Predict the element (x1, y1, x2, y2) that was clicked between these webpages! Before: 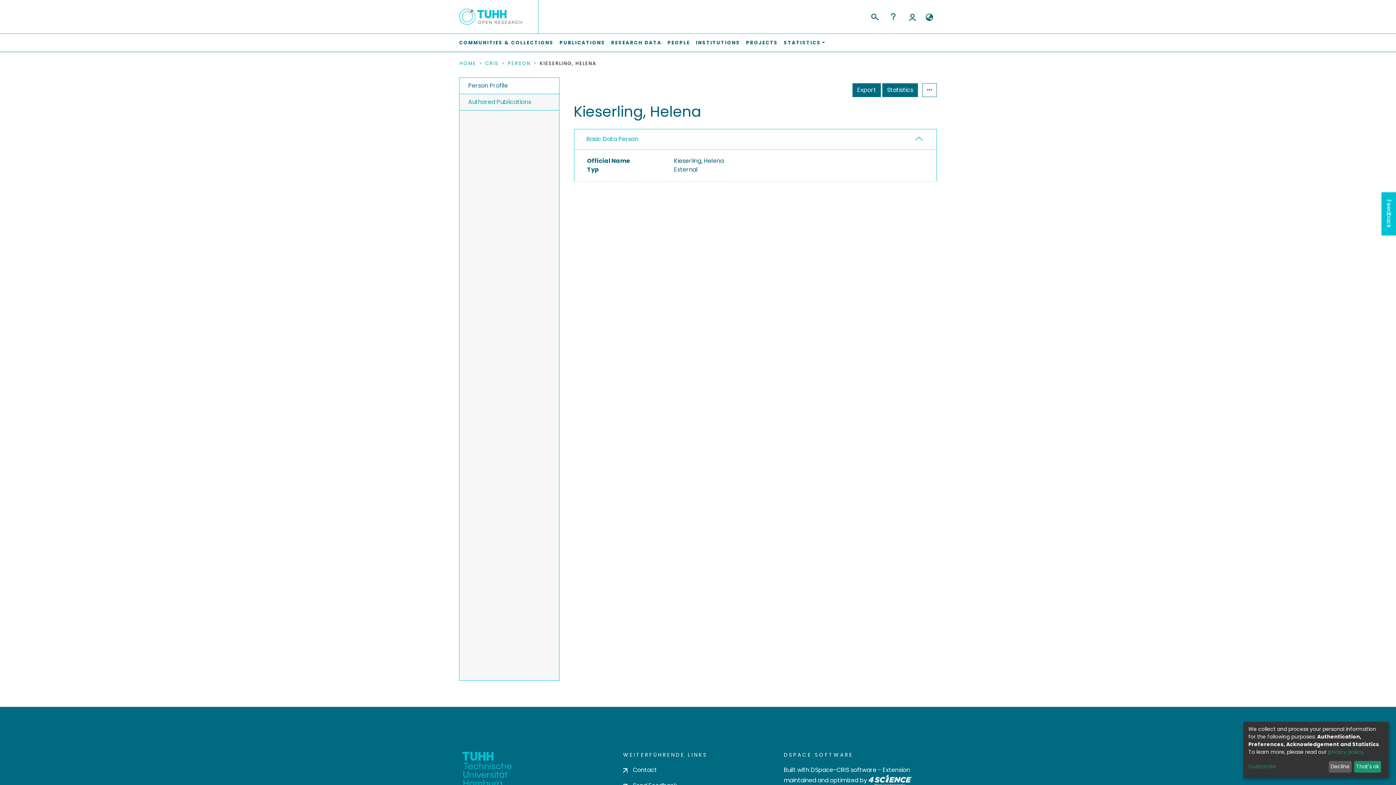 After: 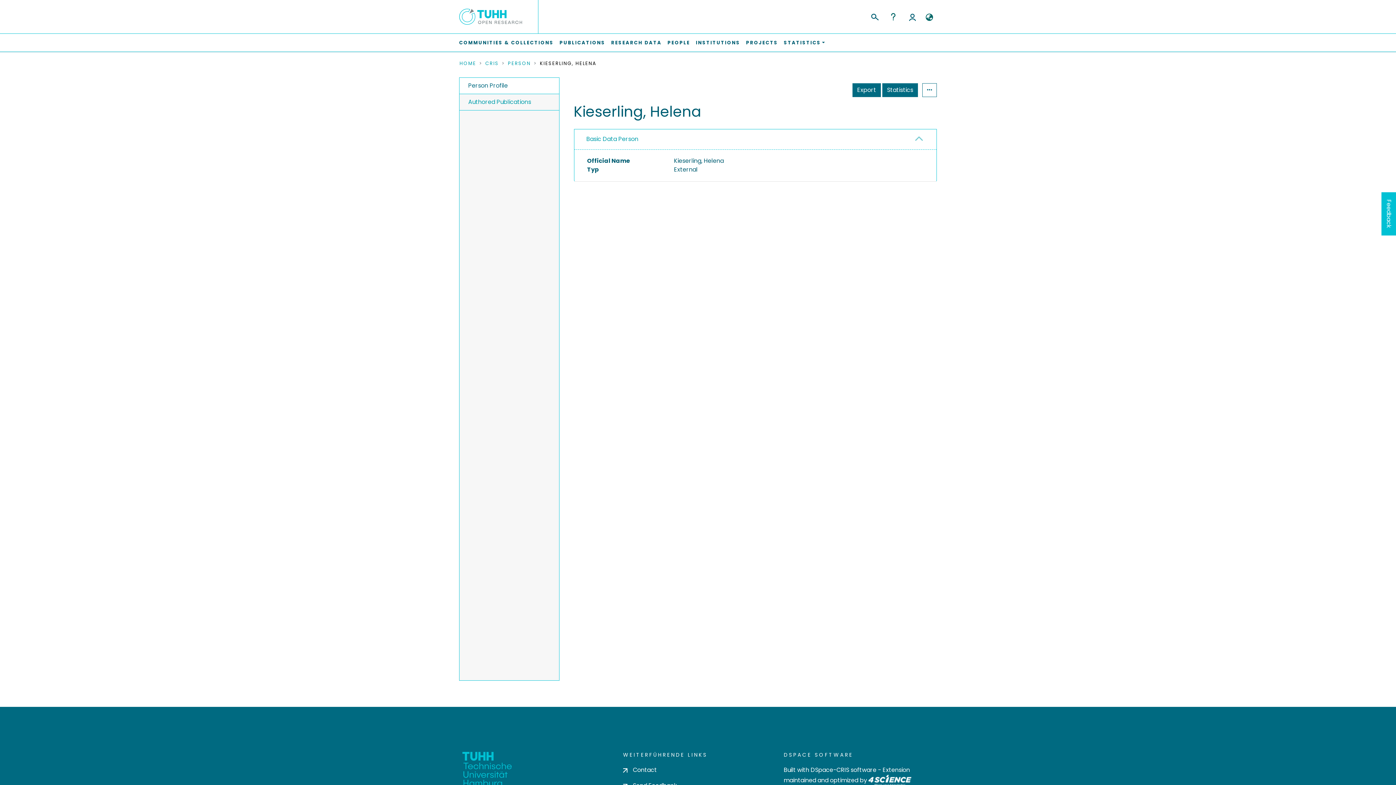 Action: label: Decline bbox: (1328, 761, 1351, 773)